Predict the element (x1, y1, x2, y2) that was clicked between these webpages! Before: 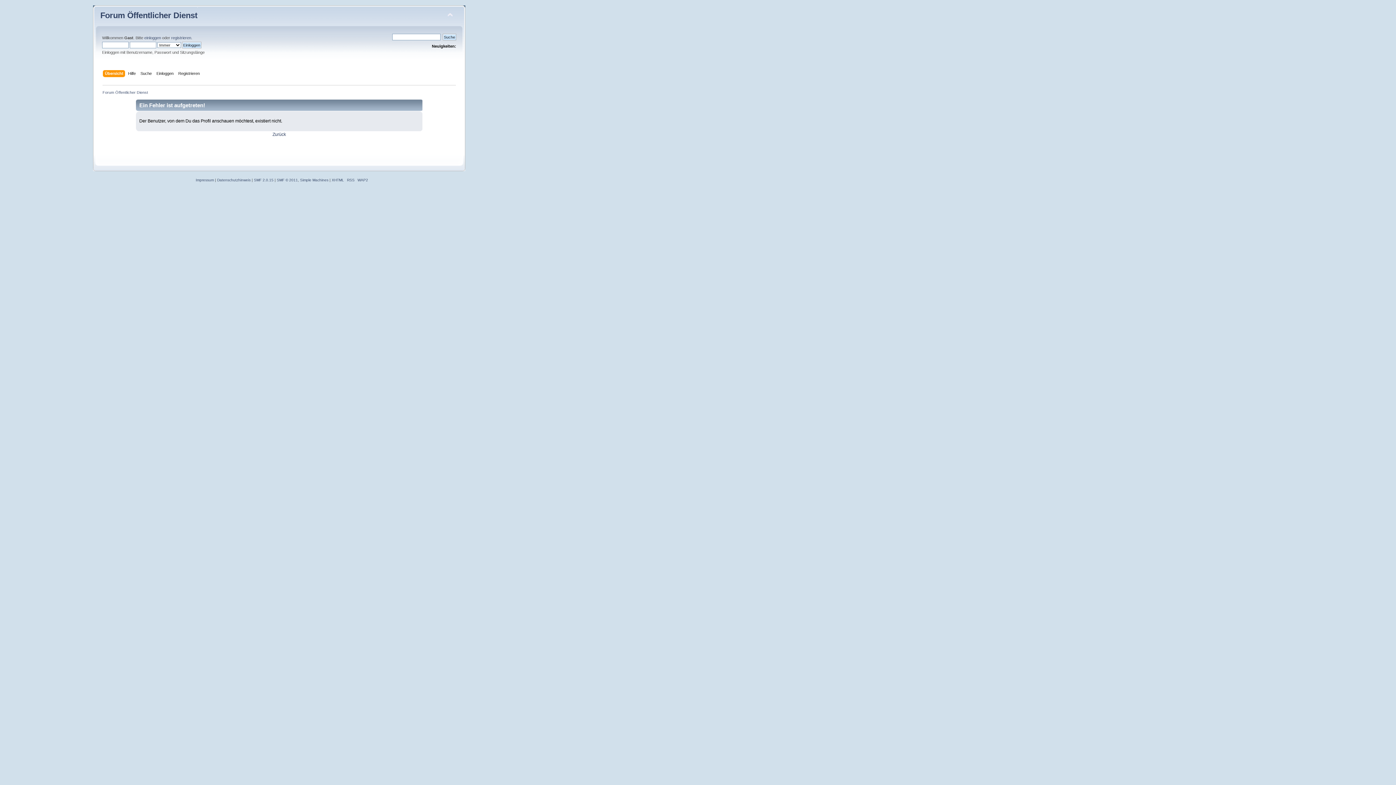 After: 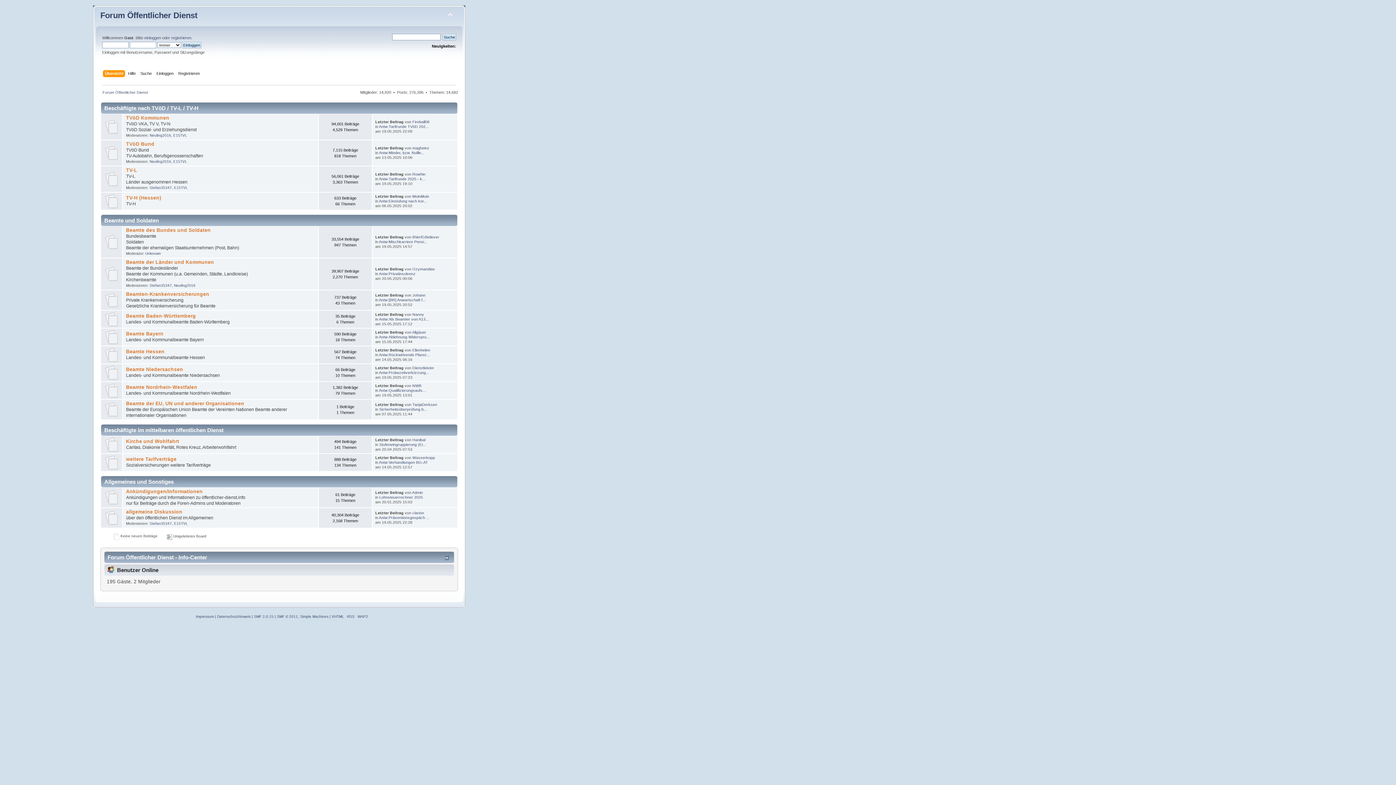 Action: bbox: (104, 70, 125, 78) label: Übersicht